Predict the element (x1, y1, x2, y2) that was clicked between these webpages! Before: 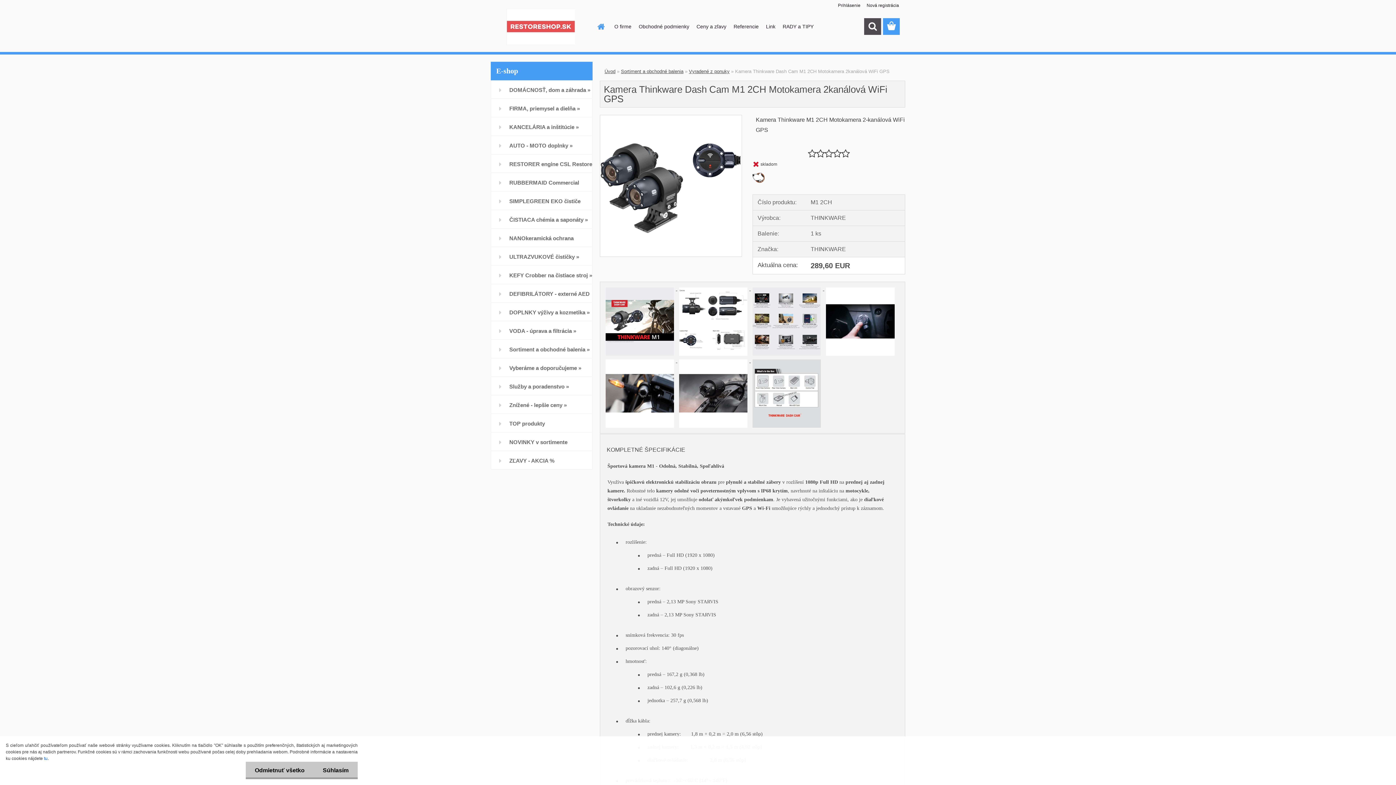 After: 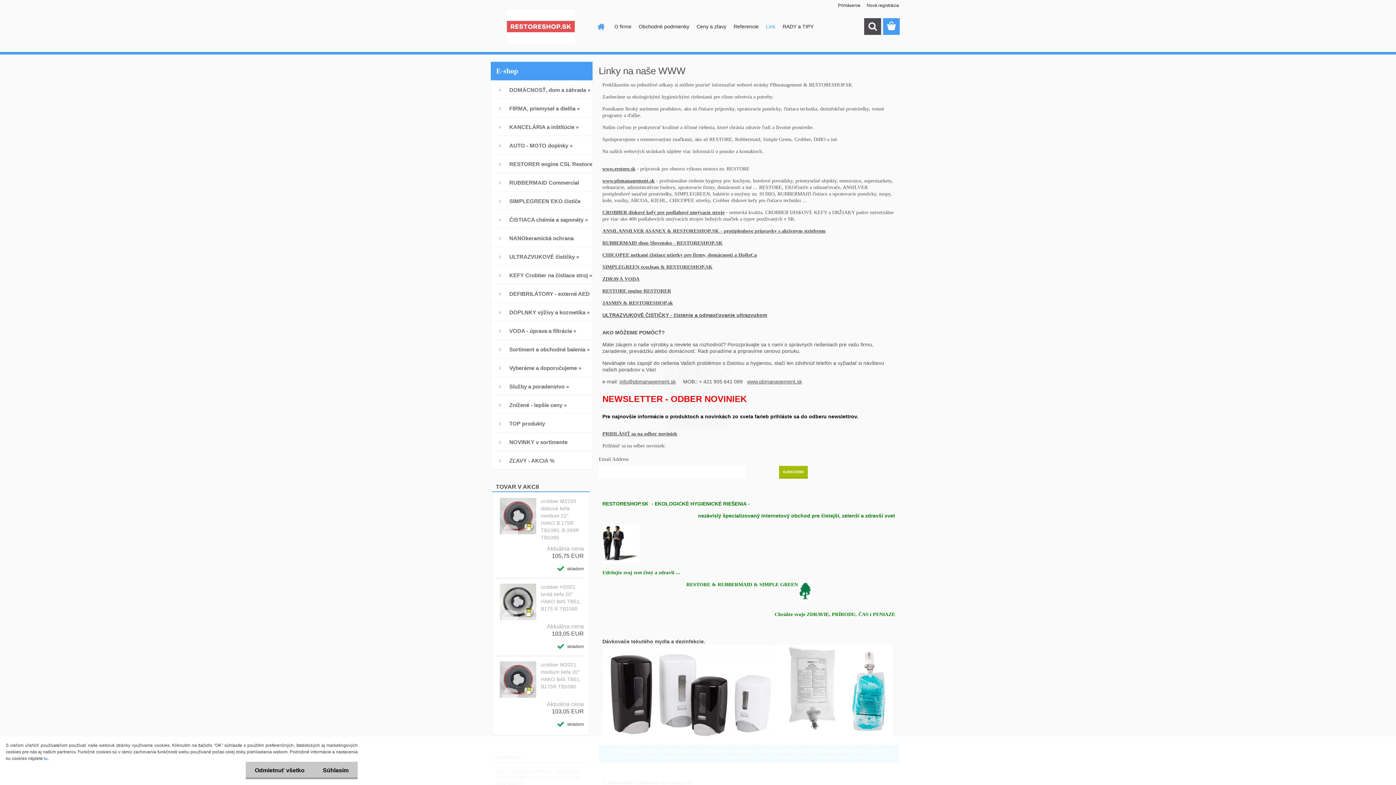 Action: bbox: (762, 18, 779, 34) label: Link